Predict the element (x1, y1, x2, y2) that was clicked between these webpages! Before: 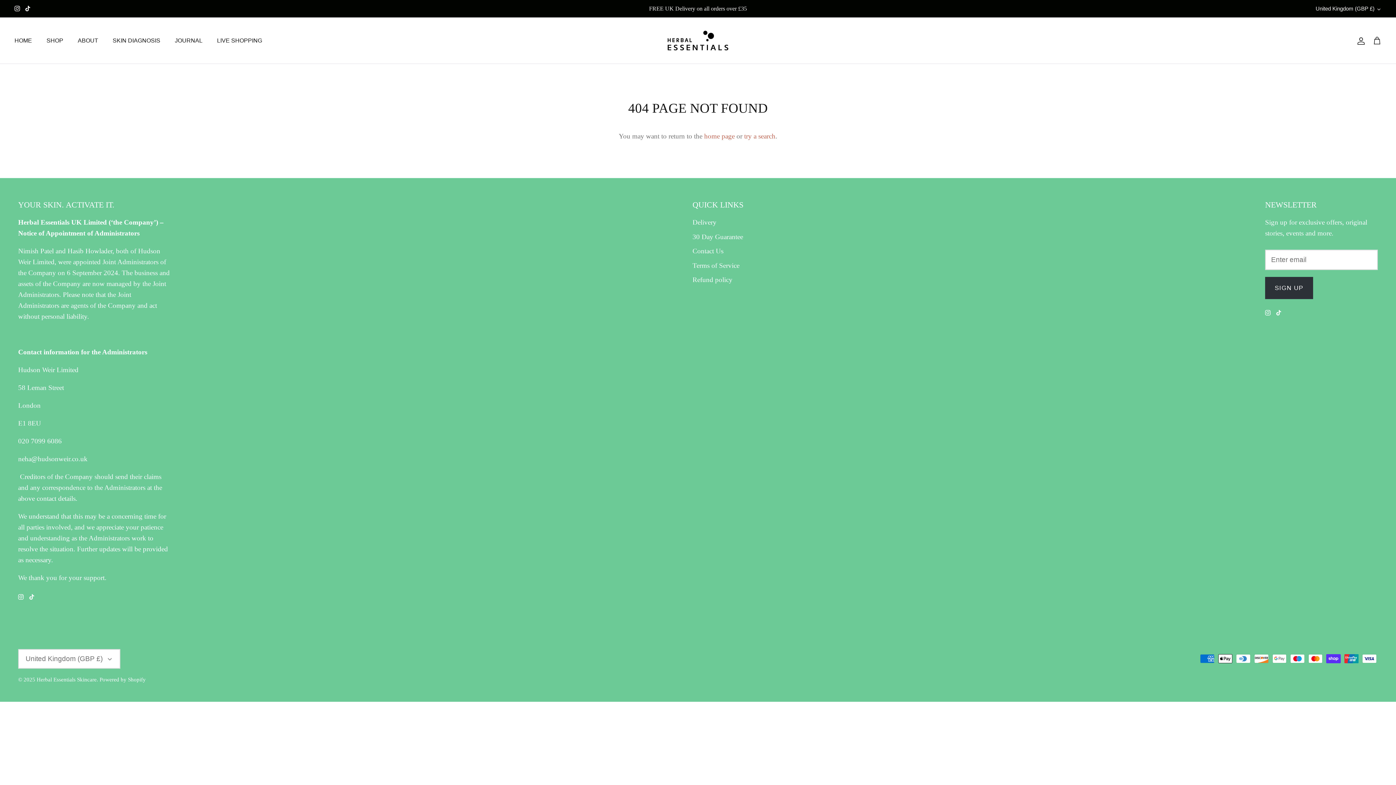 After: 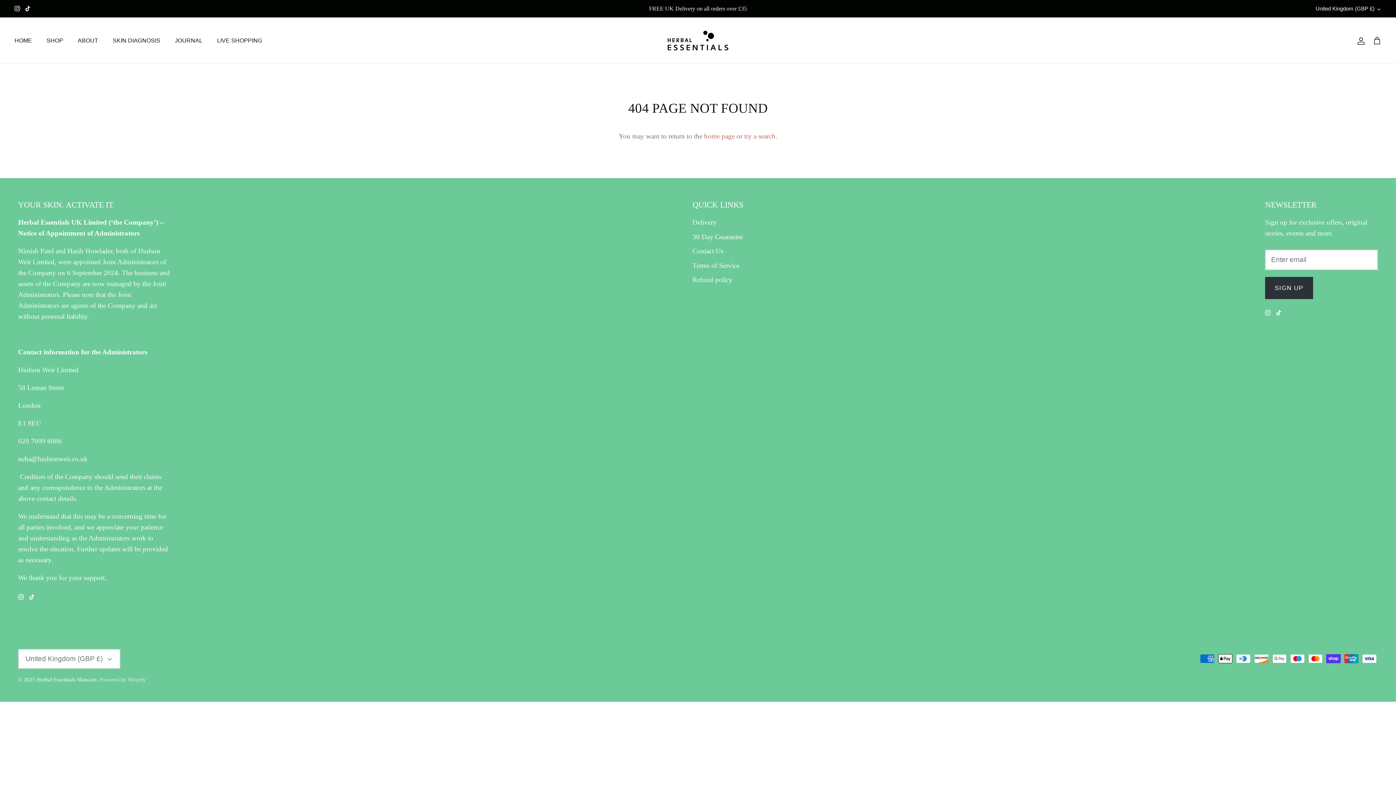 Action: bbox: (99, 677, 145, 682) label: Powered by Shopify